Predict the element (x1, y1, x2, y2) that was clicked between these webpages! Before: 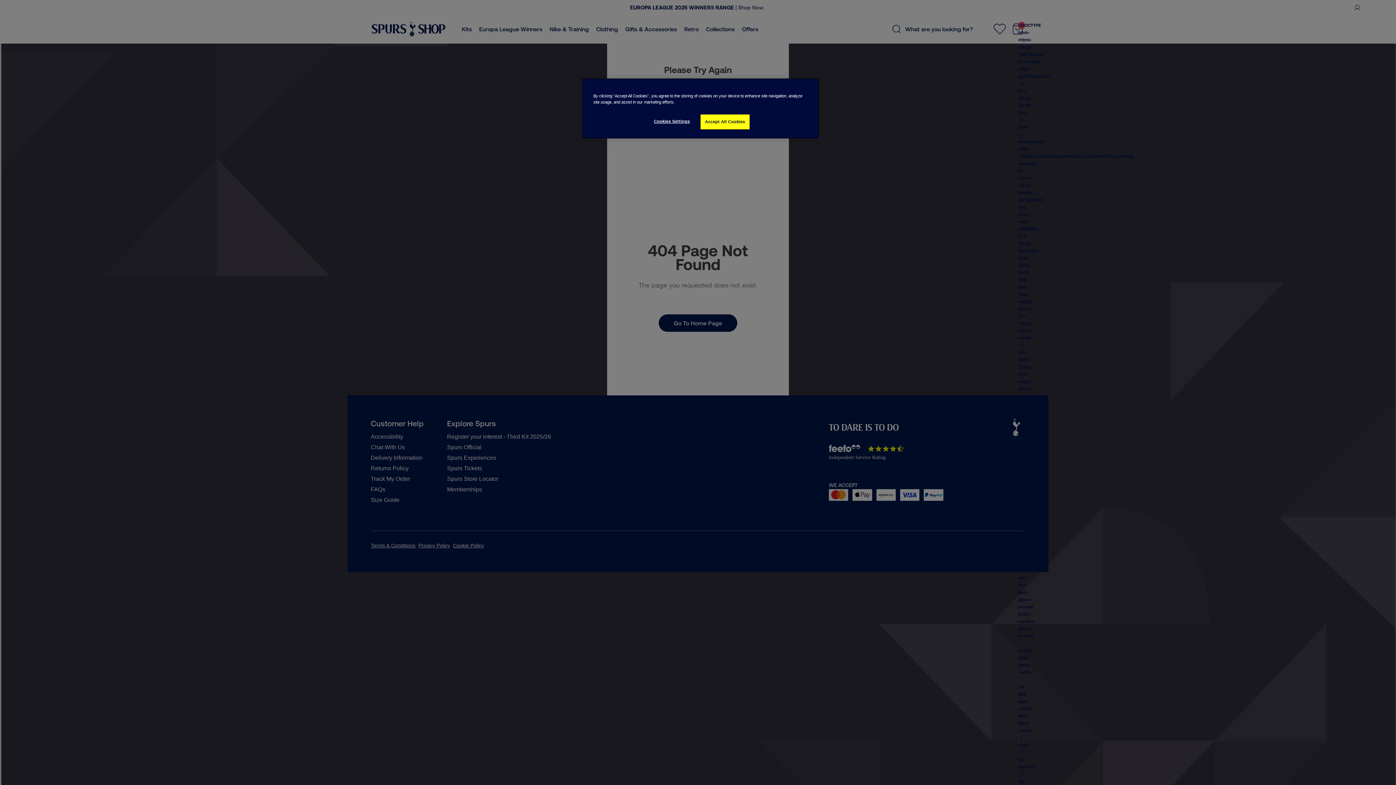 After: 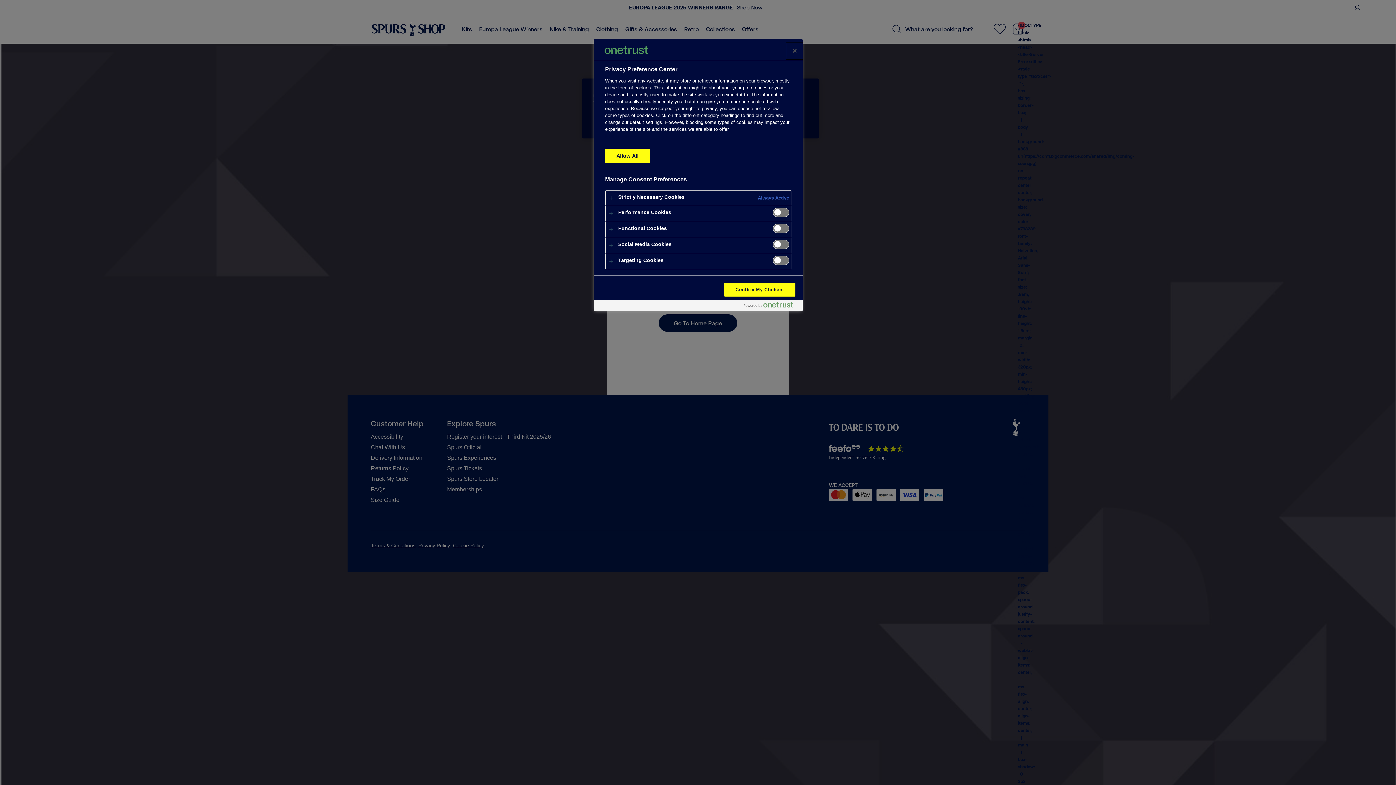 Action: bbox: (647, 114, 696, 128) label: Cookies Settings